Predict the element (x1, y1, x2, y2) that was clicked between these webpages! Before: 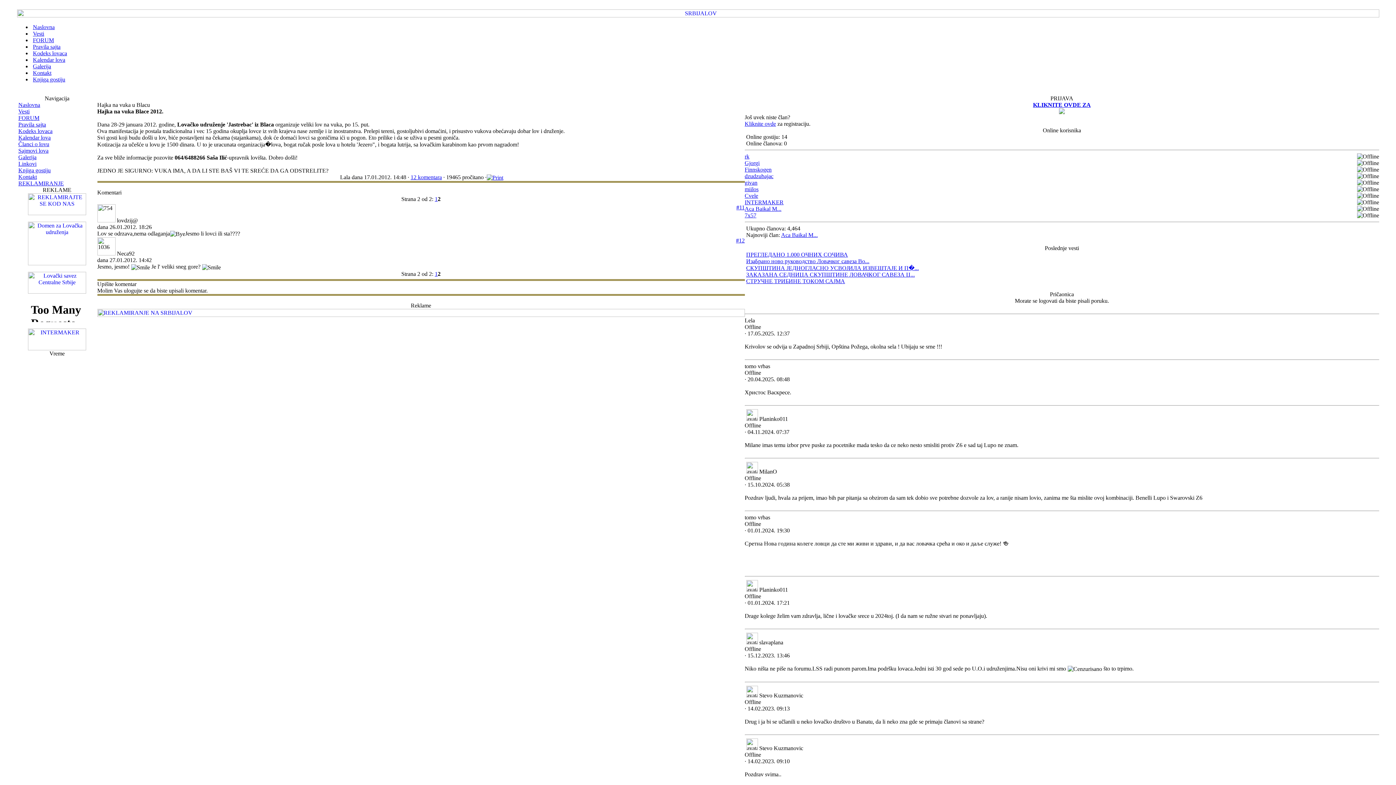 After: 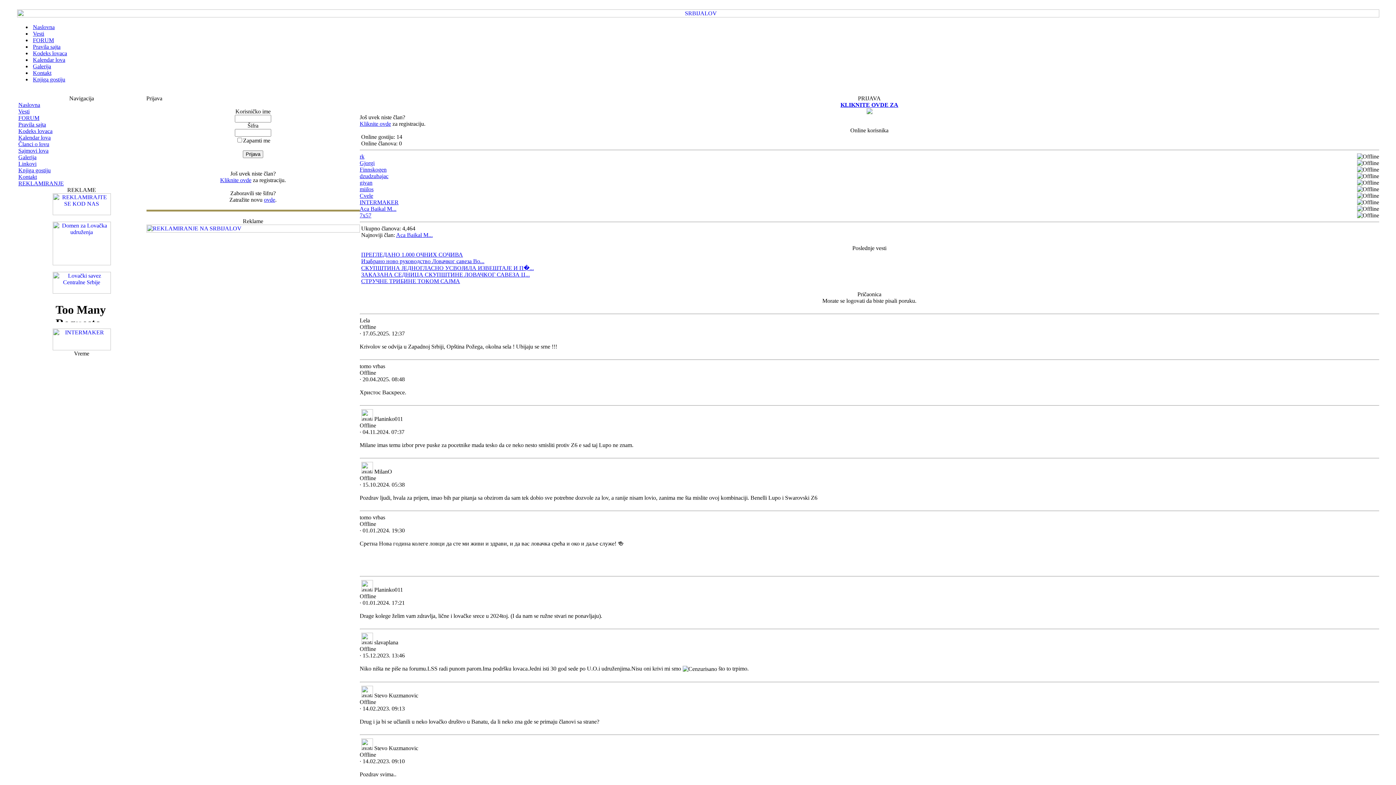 Action: label: KLIKNITE OVDE ZA
 bbox: (1033, 101, 1091, 115)